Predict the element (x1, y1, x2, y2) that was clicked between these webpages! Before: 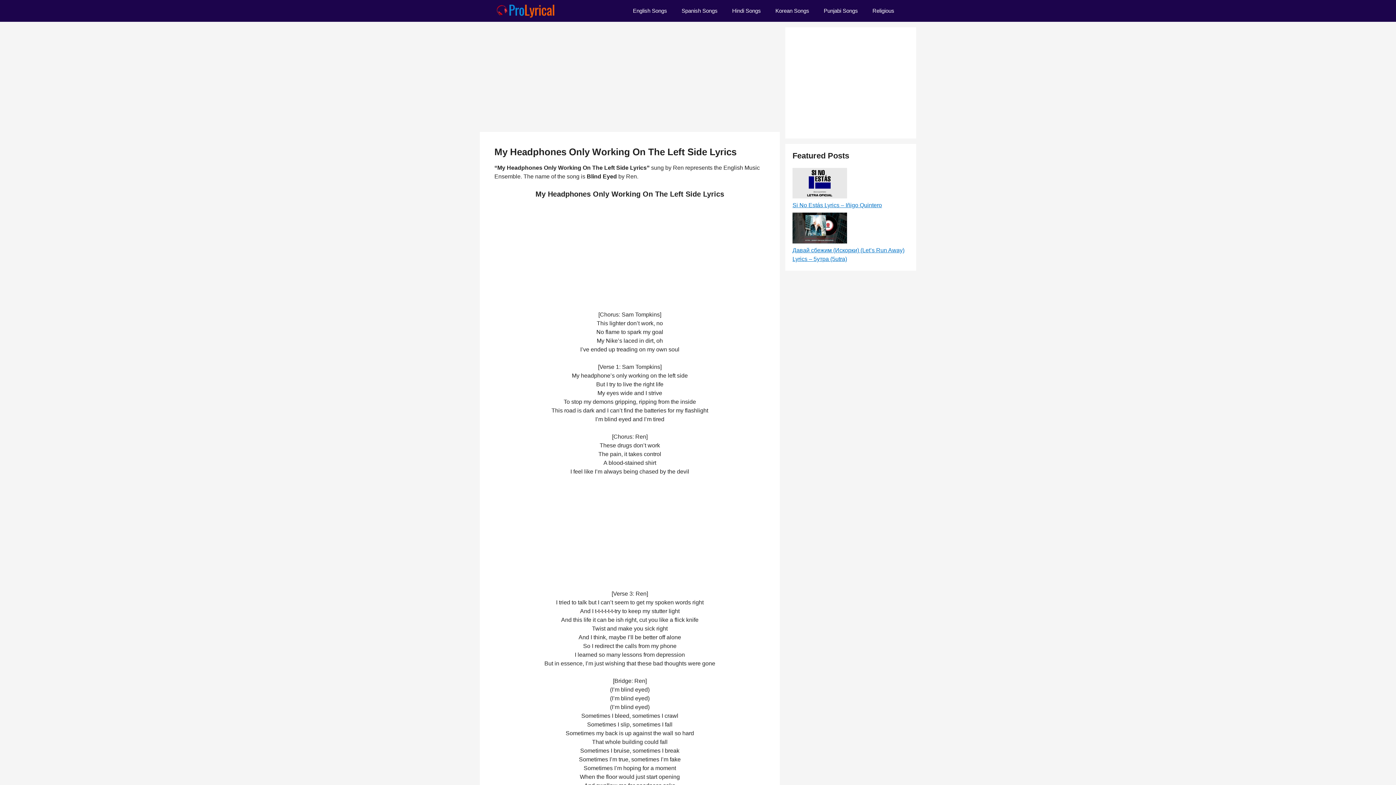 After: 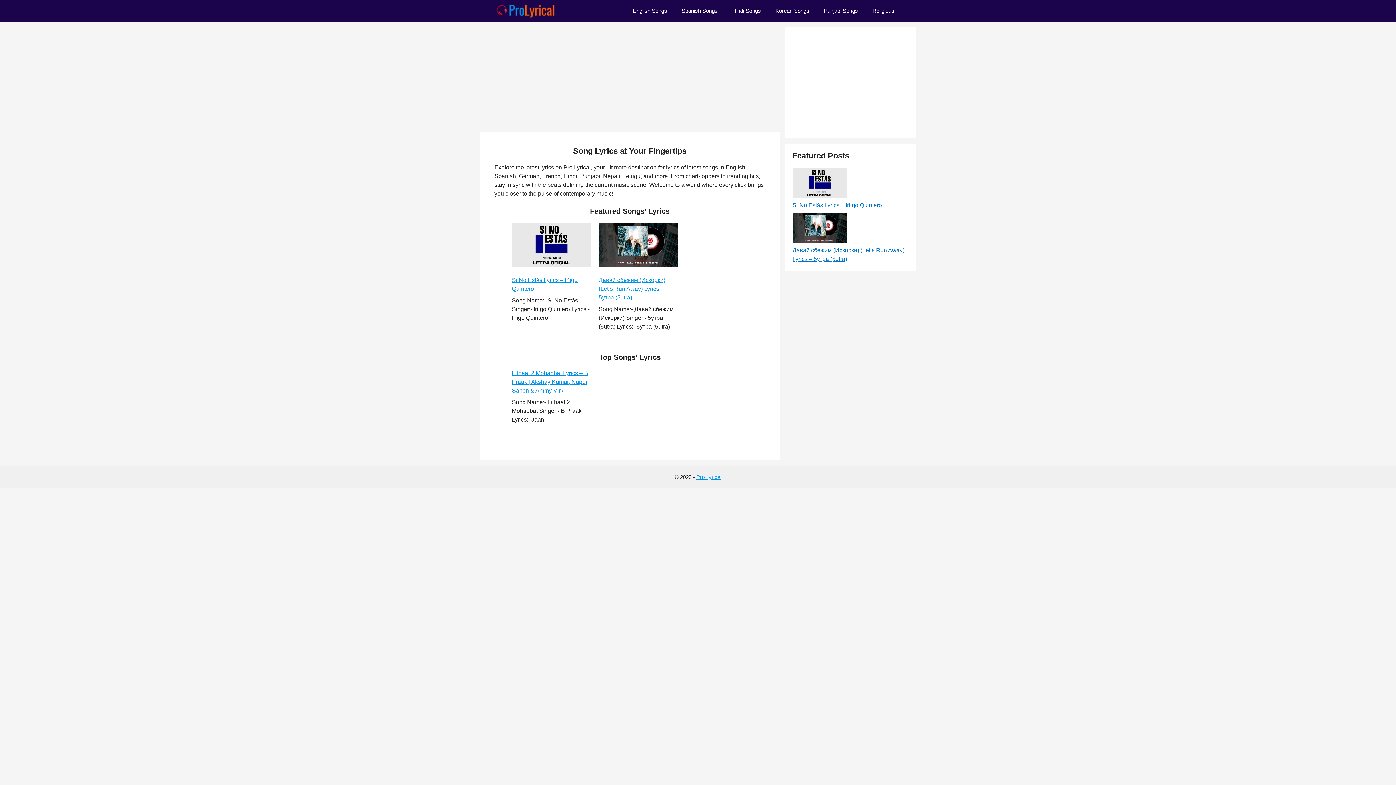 Action: bbox: (494, 0, 556, 21)